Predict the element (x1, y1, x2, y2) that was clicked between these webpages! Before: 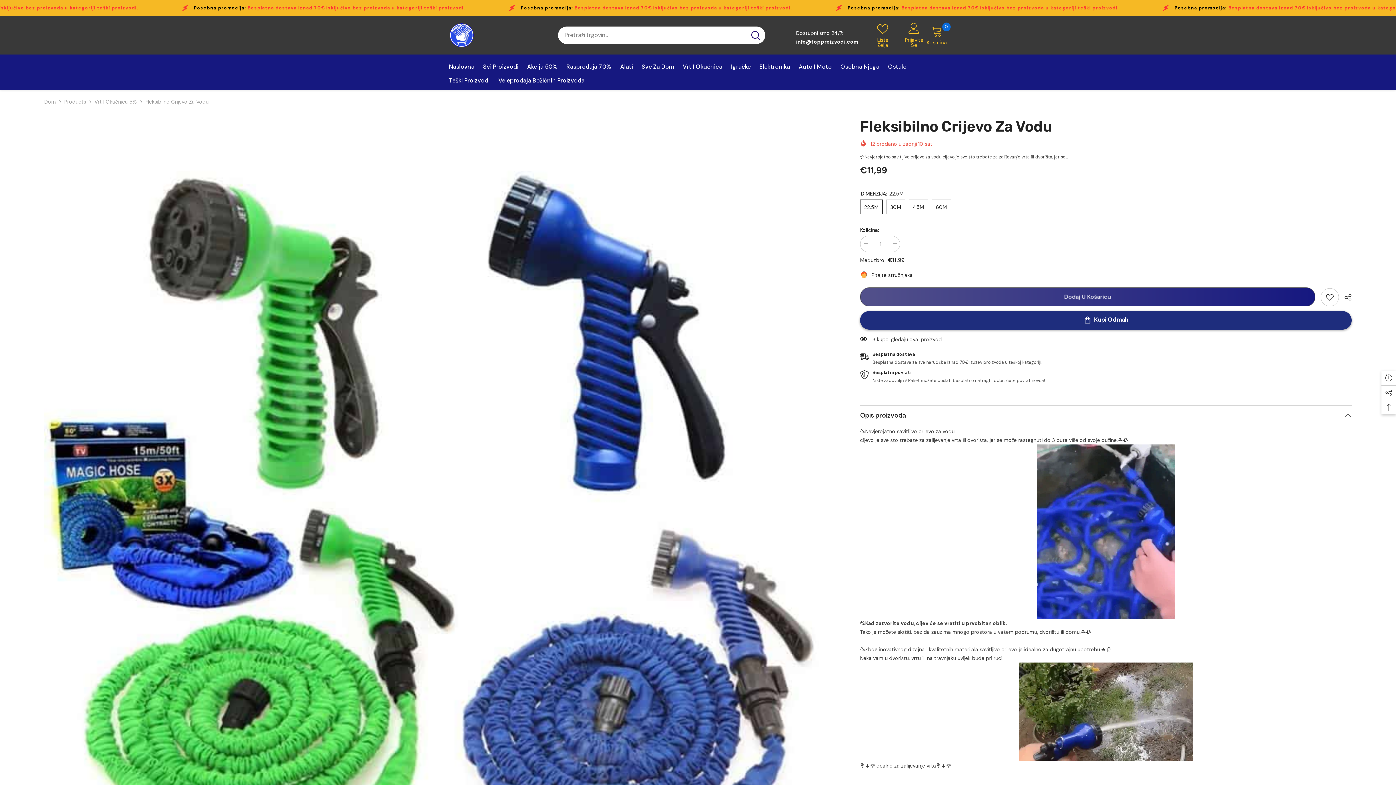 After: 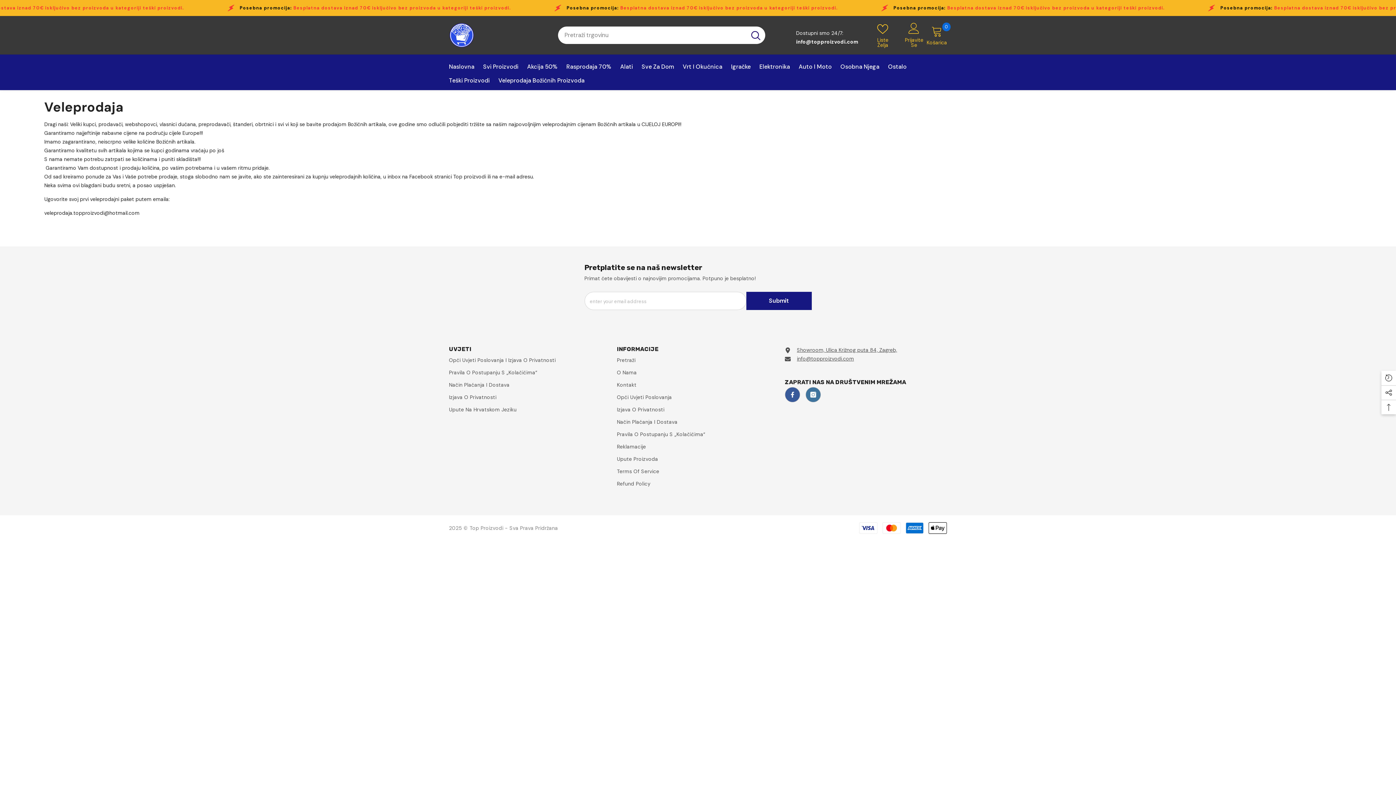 Action: bbox: (494, 76, 589, 90) label: Veleprodaja Božićnih Proizvoda